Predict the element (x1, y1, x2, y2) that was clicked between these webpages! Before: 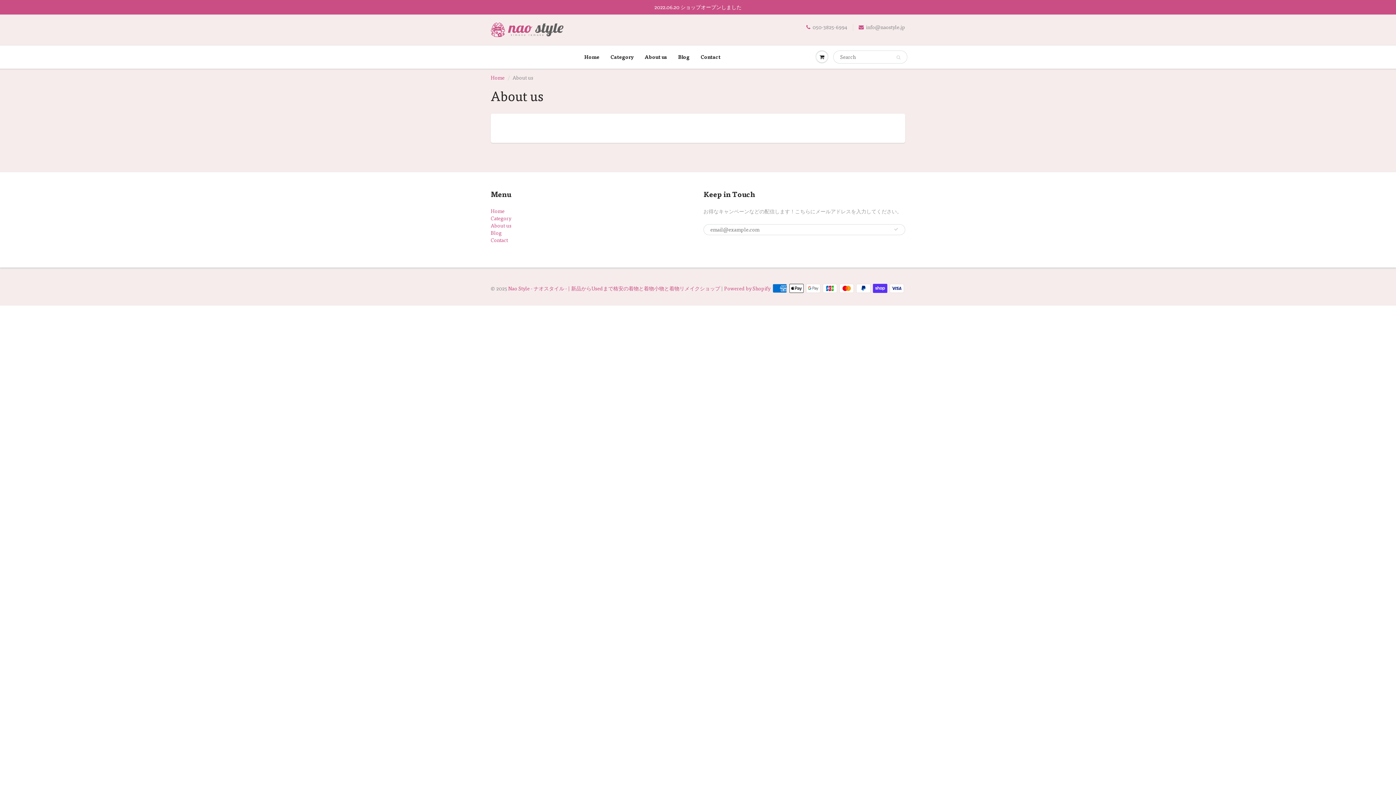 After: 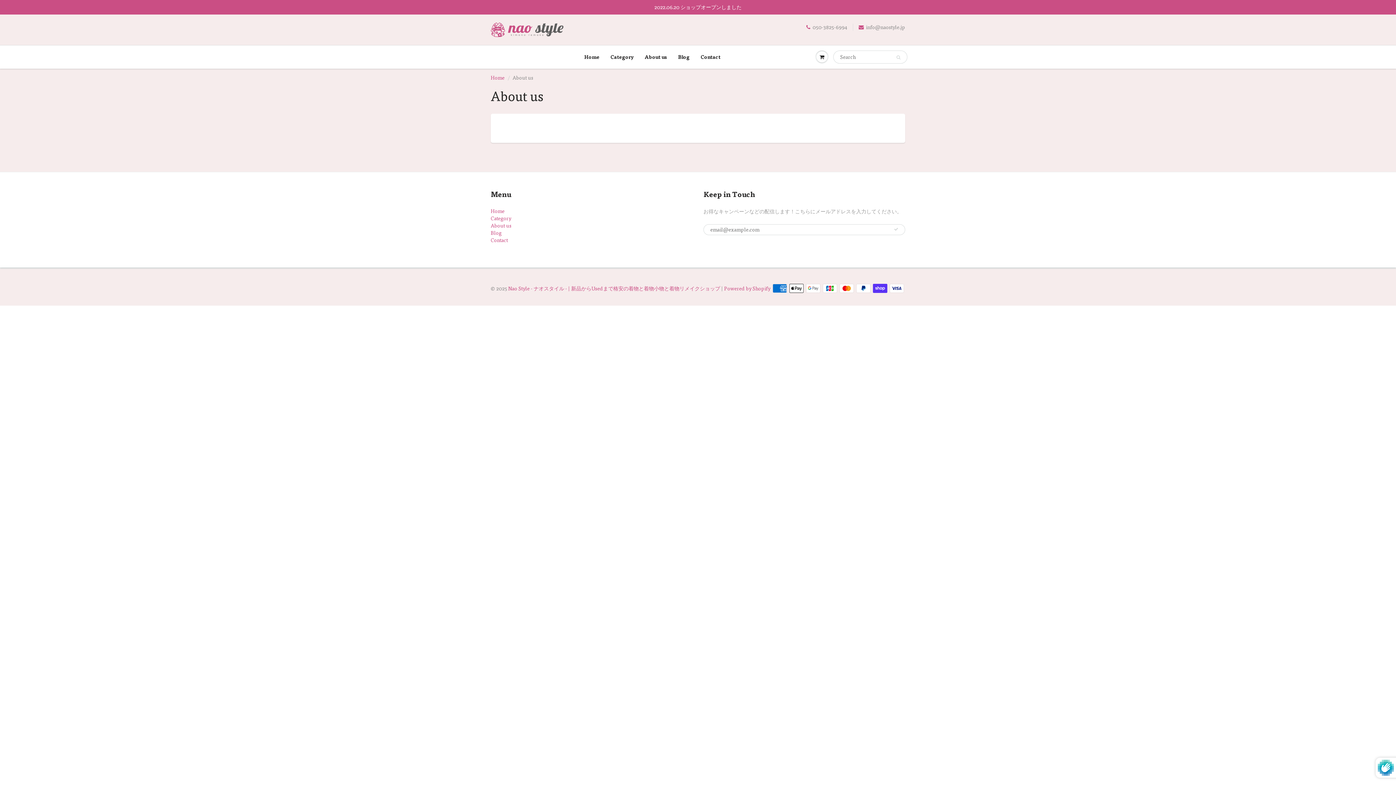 Action: bbox: (893, 223, 898, 235)